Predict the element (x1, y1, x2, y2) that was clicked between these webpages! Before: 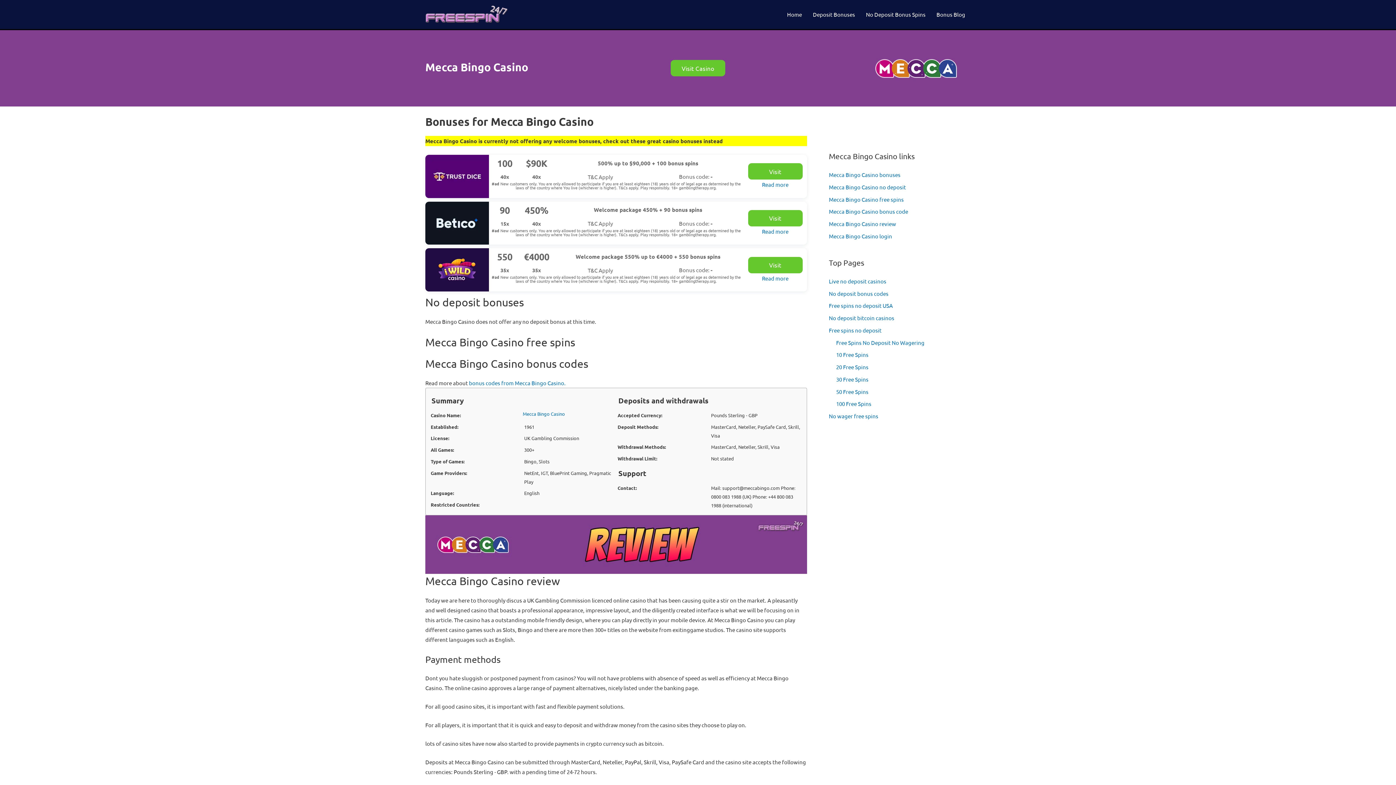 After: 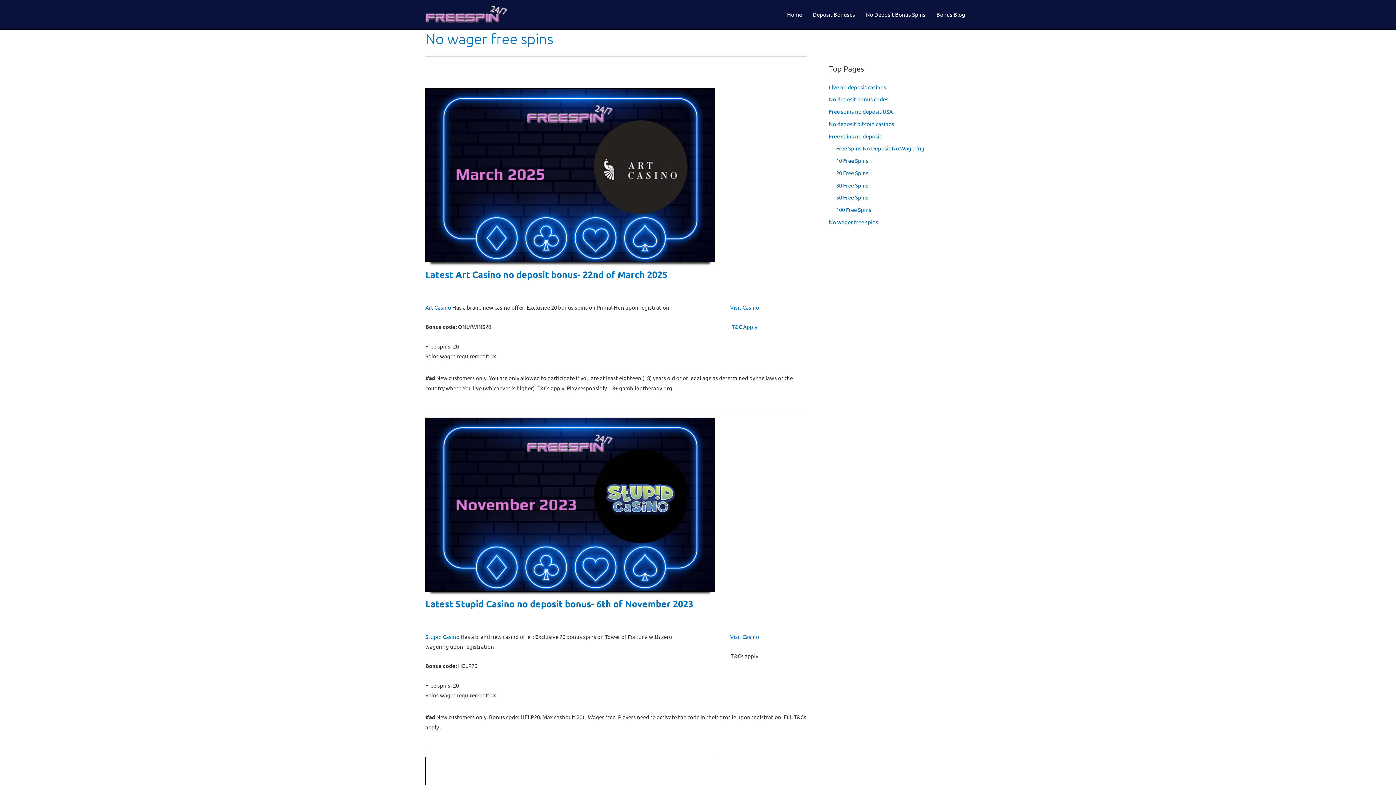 Action: label: No wager free spins bbox: (829, 412, 878, 419)